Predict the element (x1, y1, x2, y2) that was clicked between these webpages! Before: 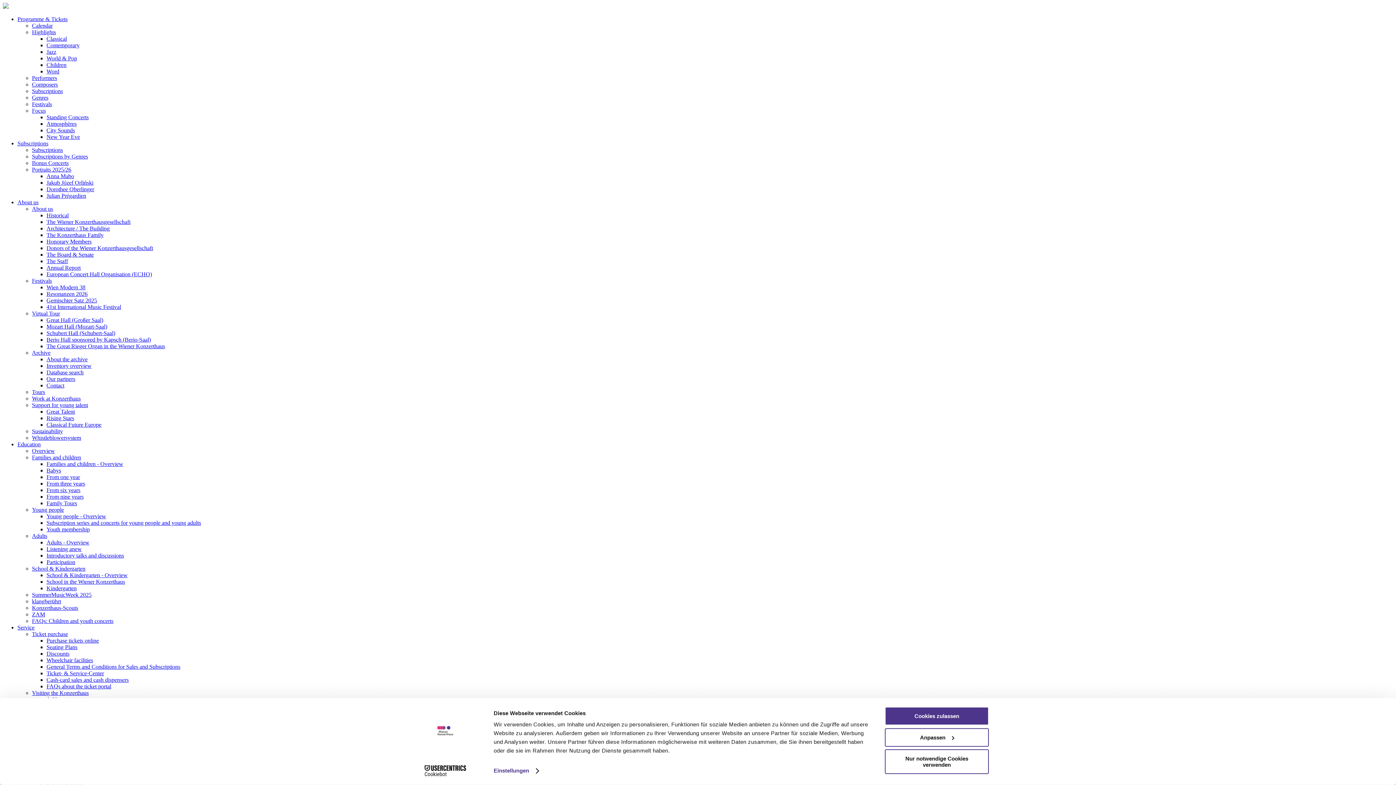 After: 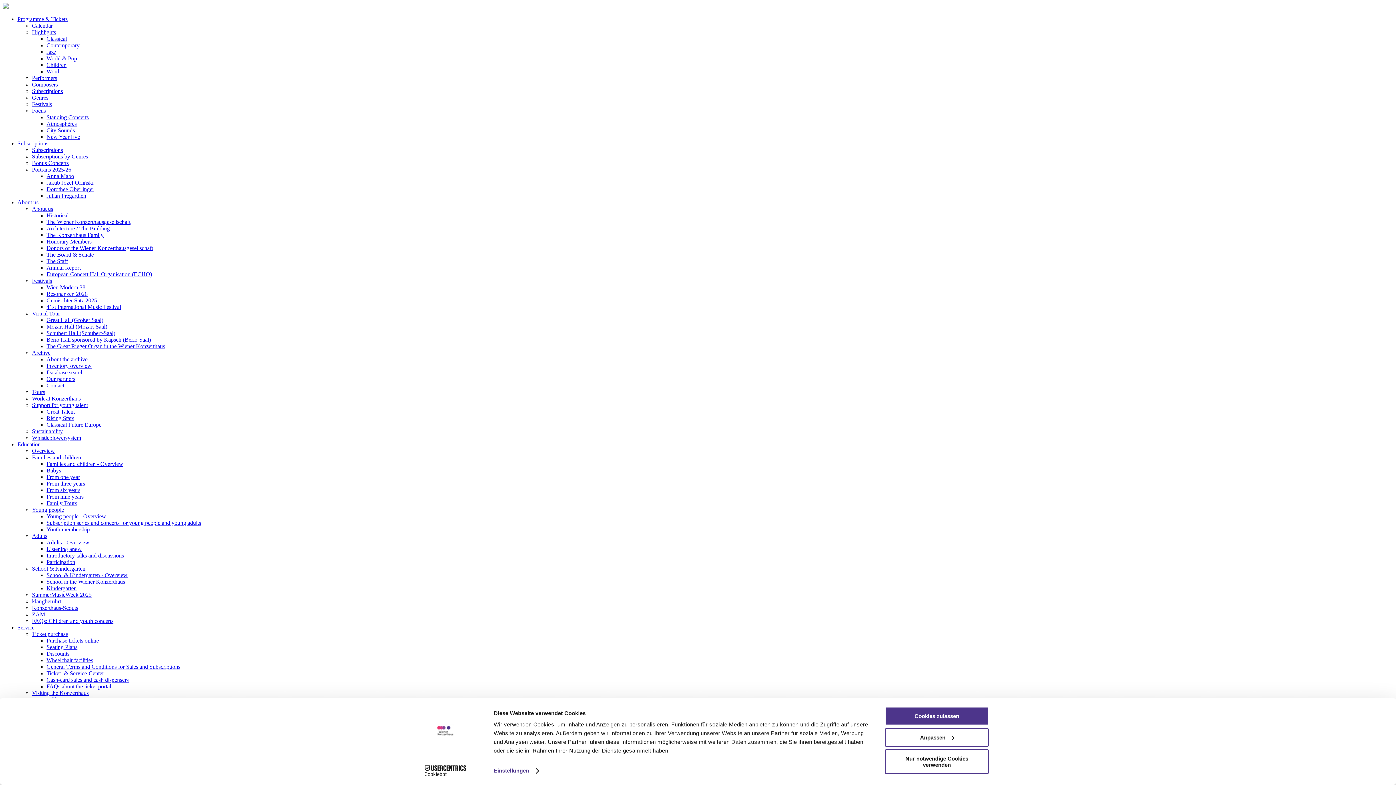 Action: bbox: (46, 61, 66, 68) label: Children